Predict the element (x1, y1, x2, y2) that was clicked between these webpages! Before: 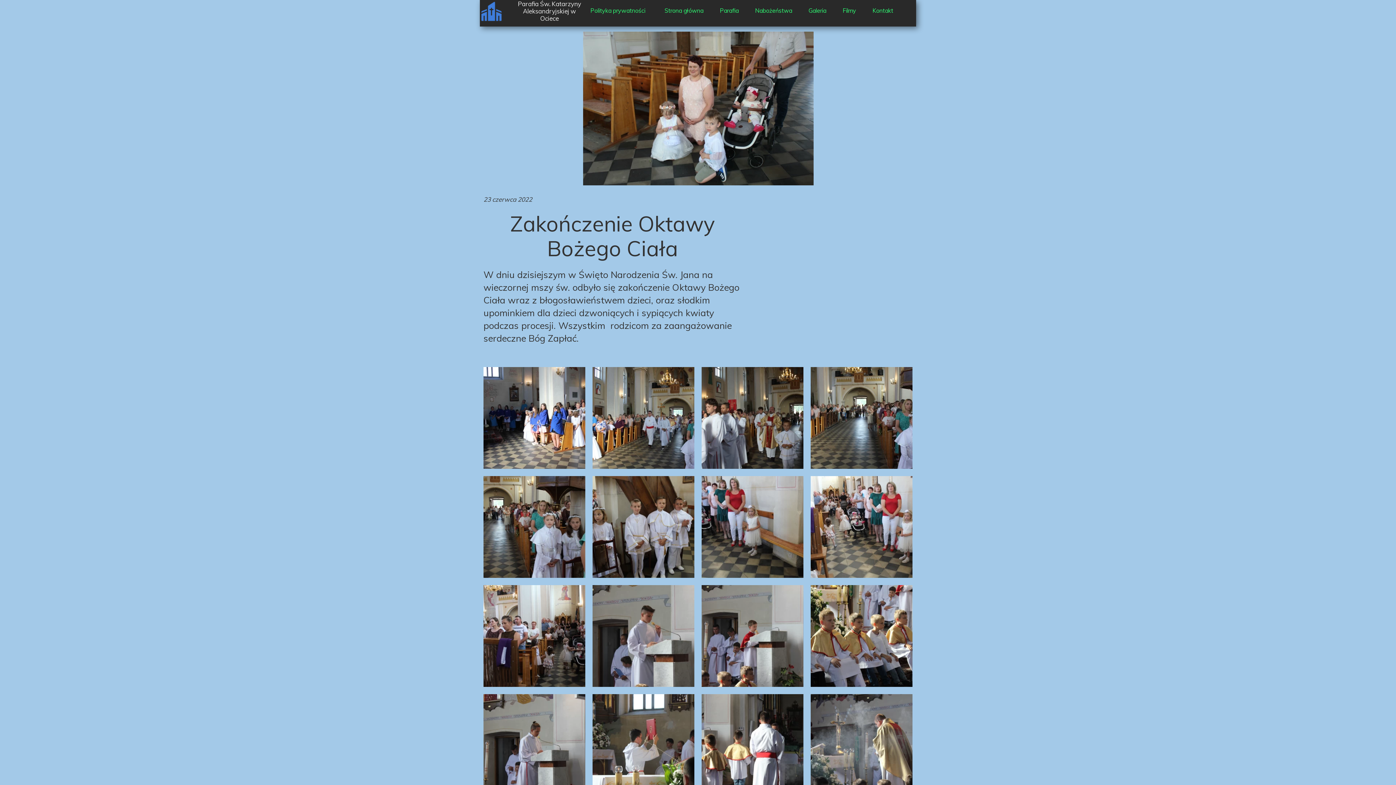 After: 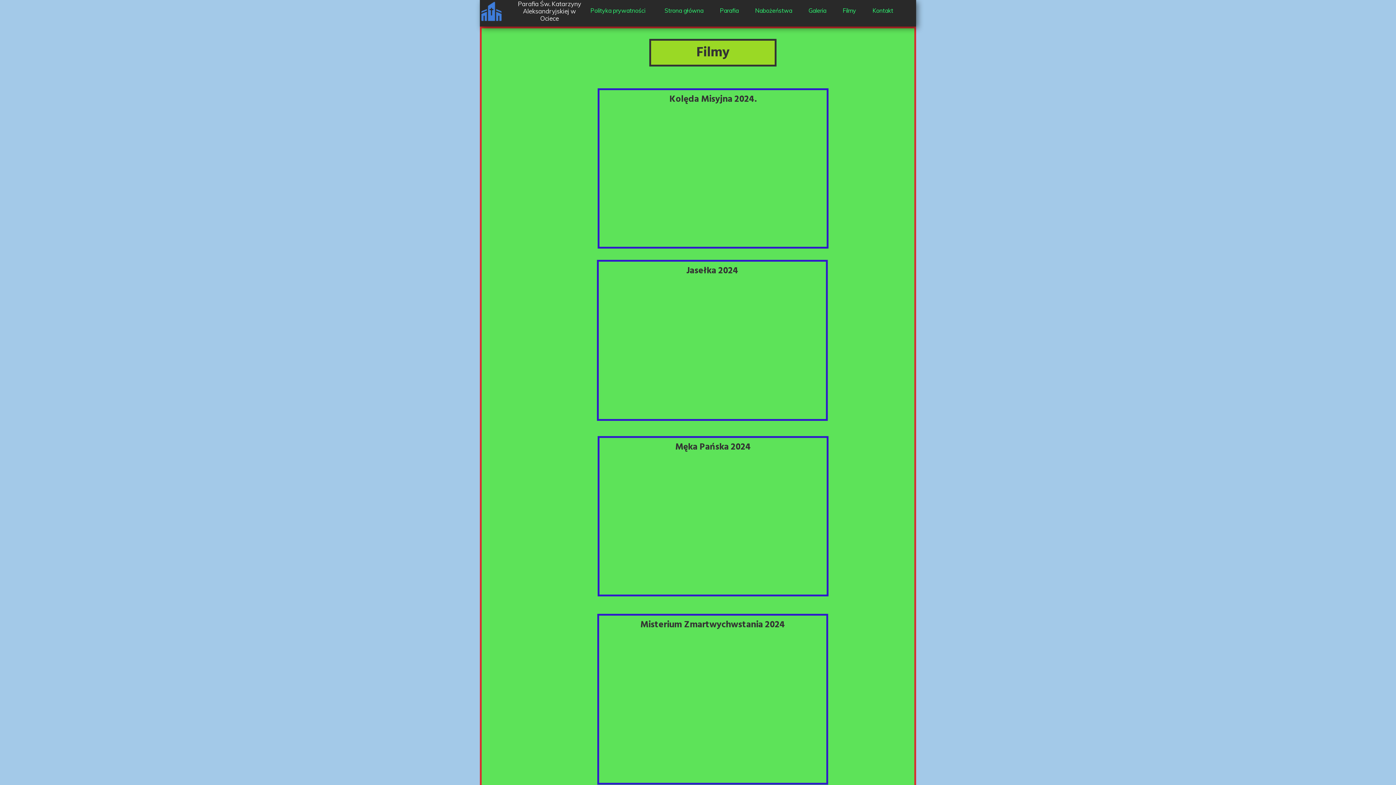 Action: label: Filmy bbox: (835, 0, 863, 20)